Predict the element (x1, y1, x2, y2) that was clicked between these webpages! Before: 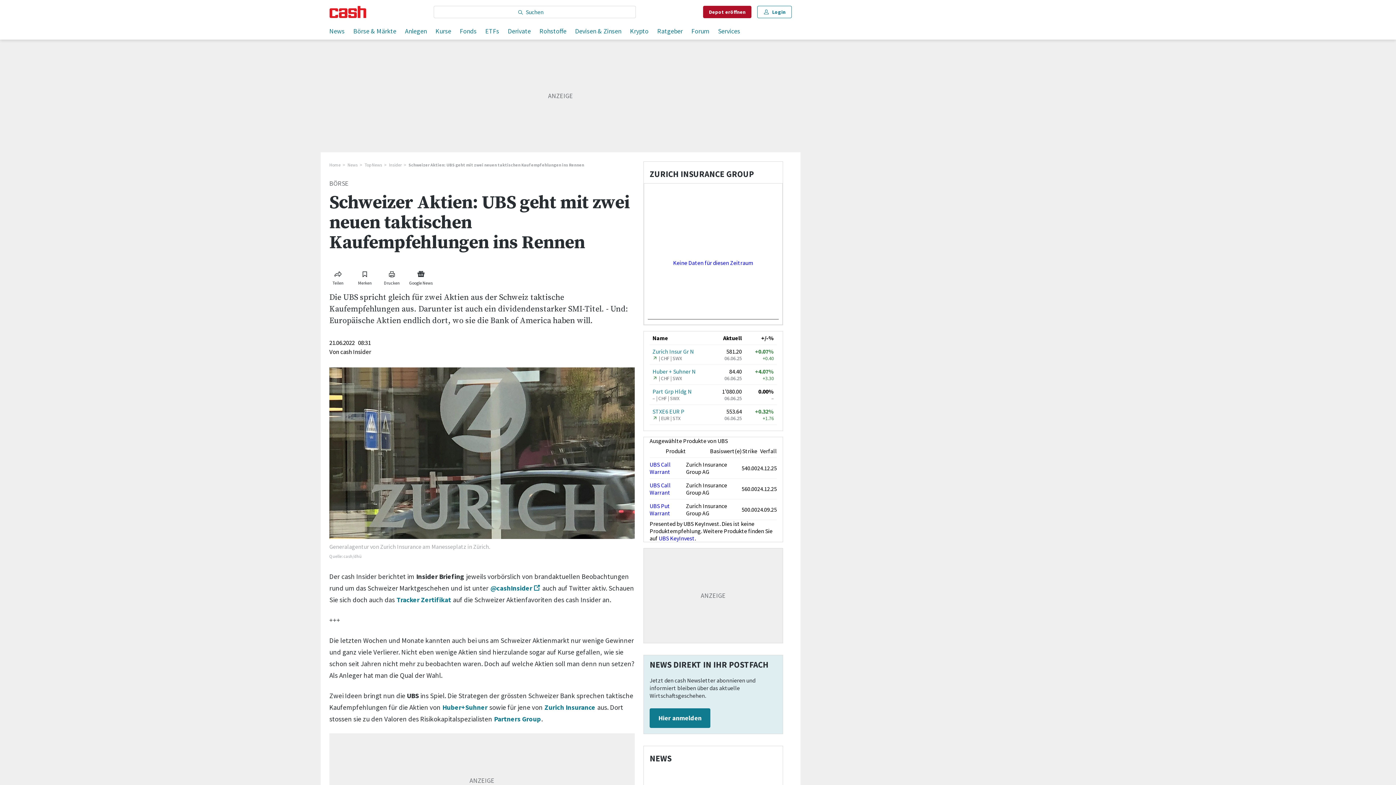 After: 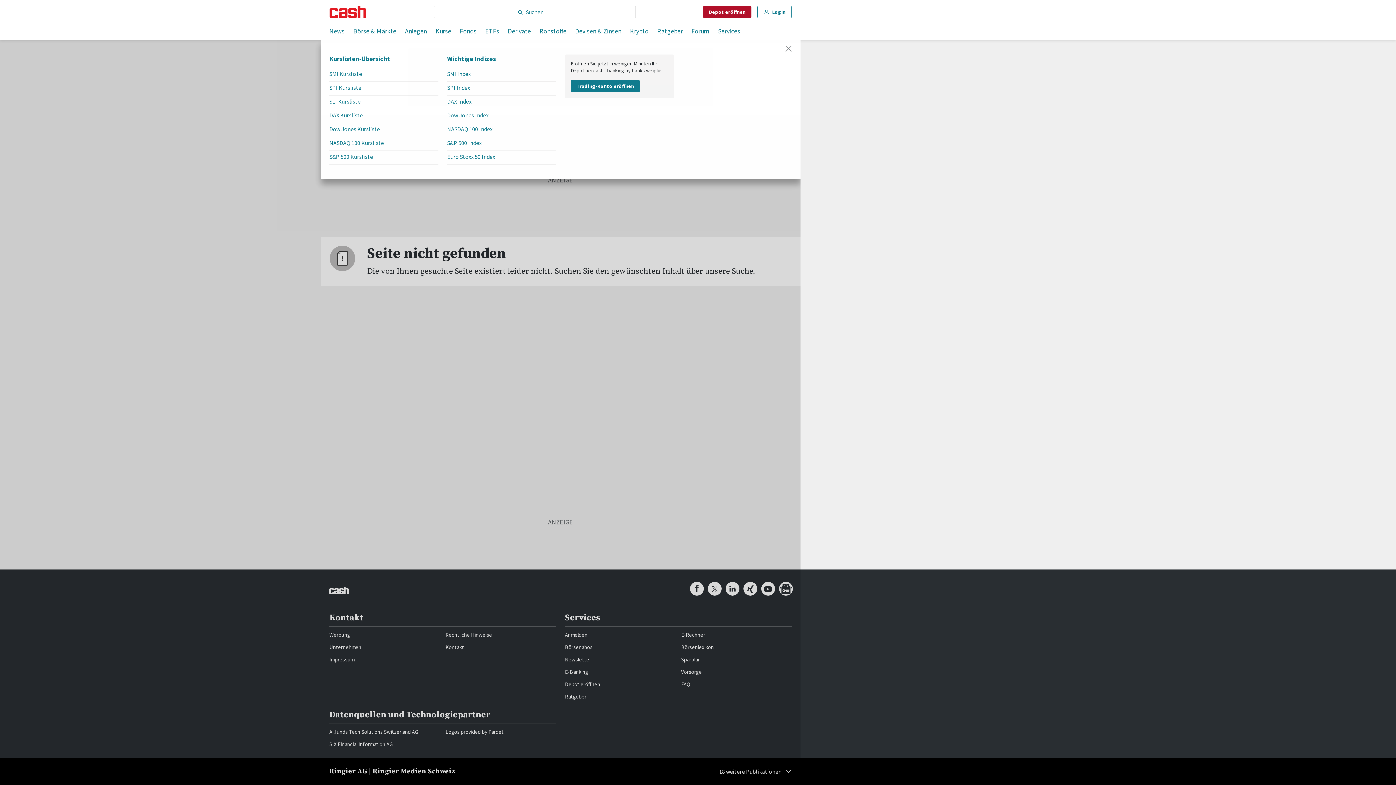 Action: bbox: (435, 24, 451, 39) label: Kurse